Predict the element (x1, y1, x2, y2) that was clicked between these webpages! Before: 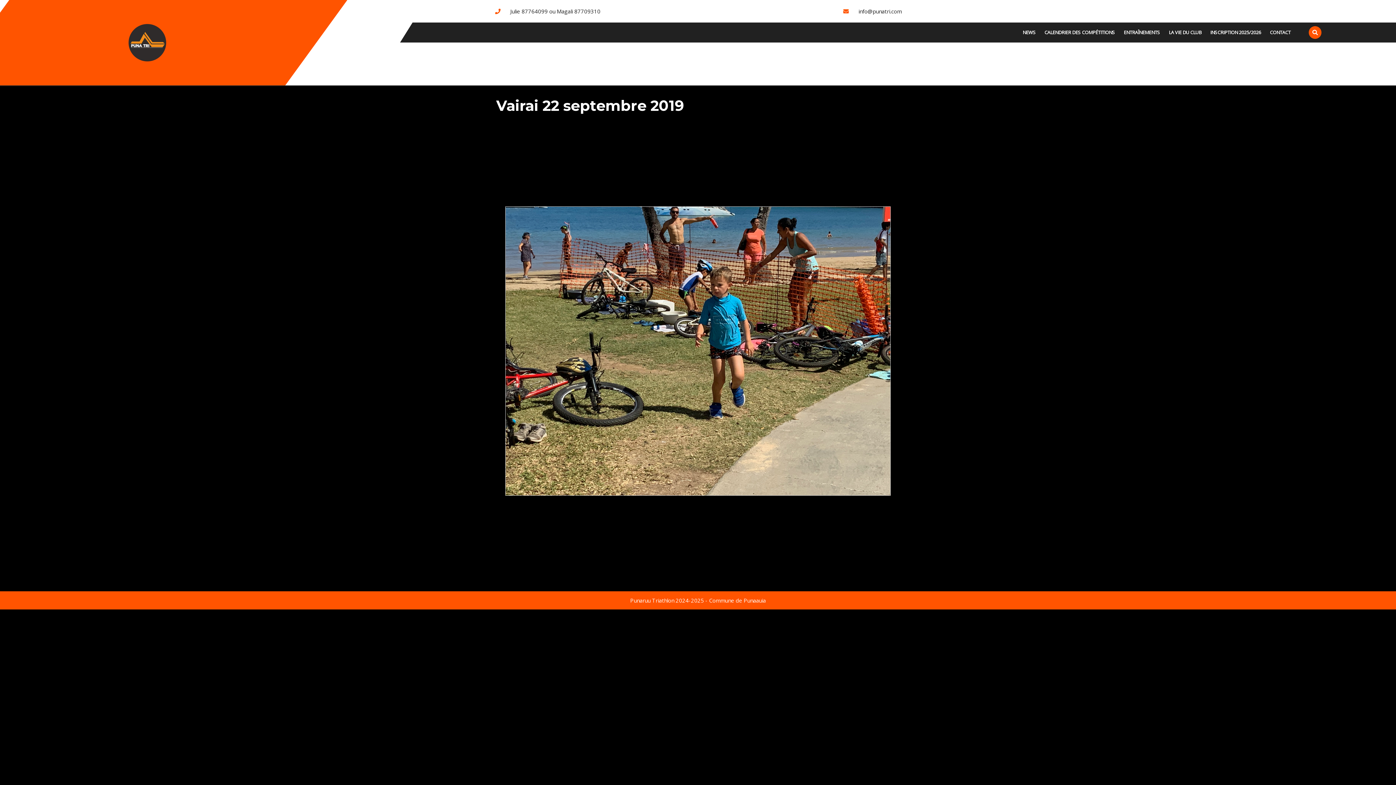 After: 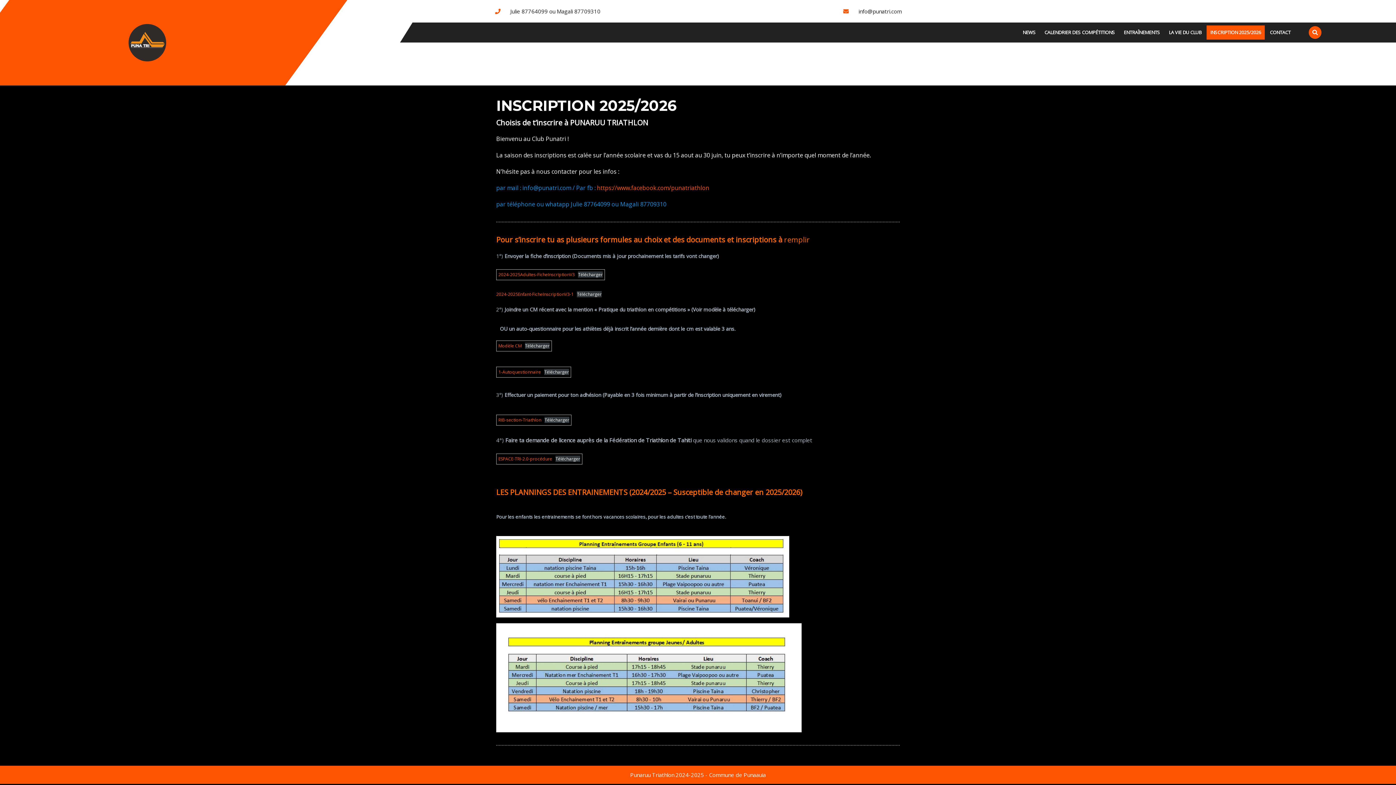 Action: bbox: (1206, 25, 1265, 39) label: INSCRIPTION 2025/2026